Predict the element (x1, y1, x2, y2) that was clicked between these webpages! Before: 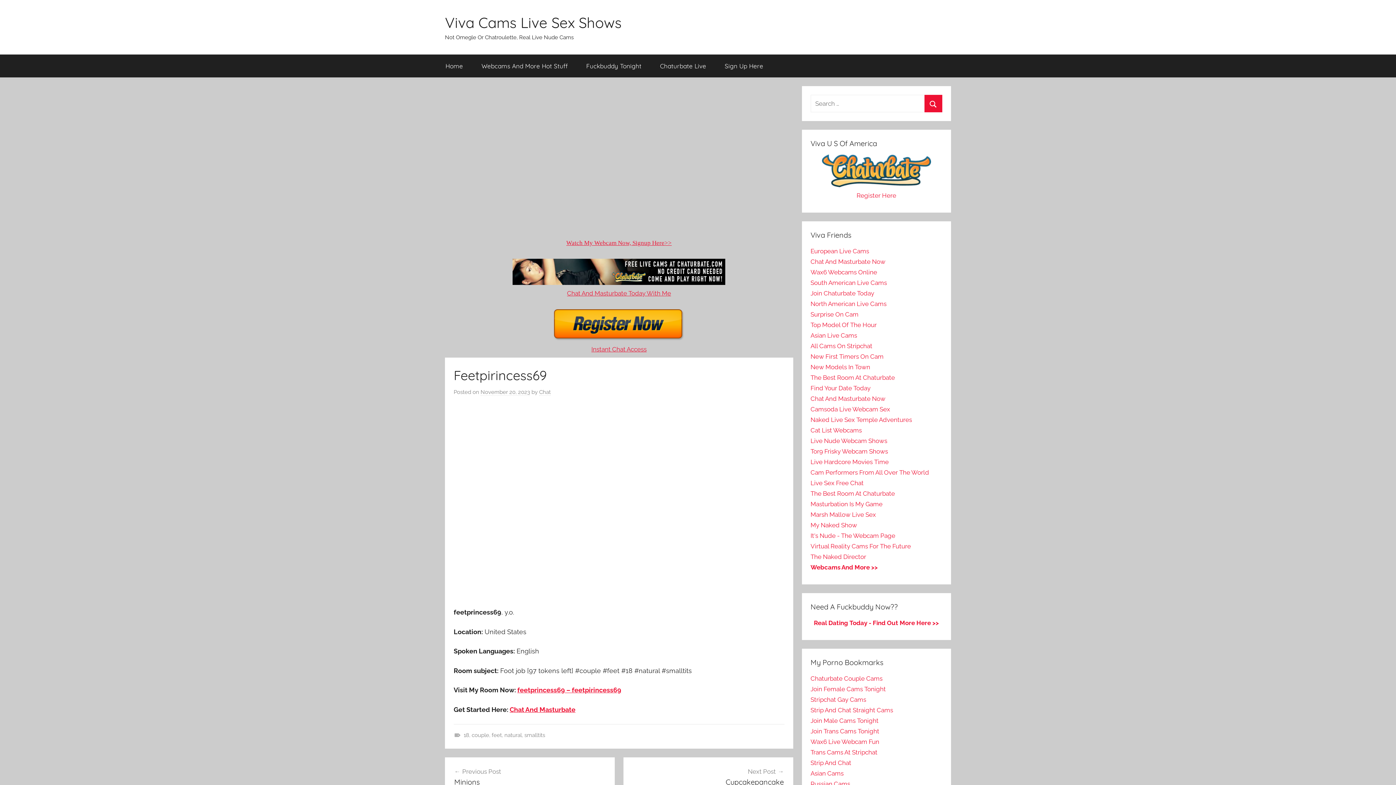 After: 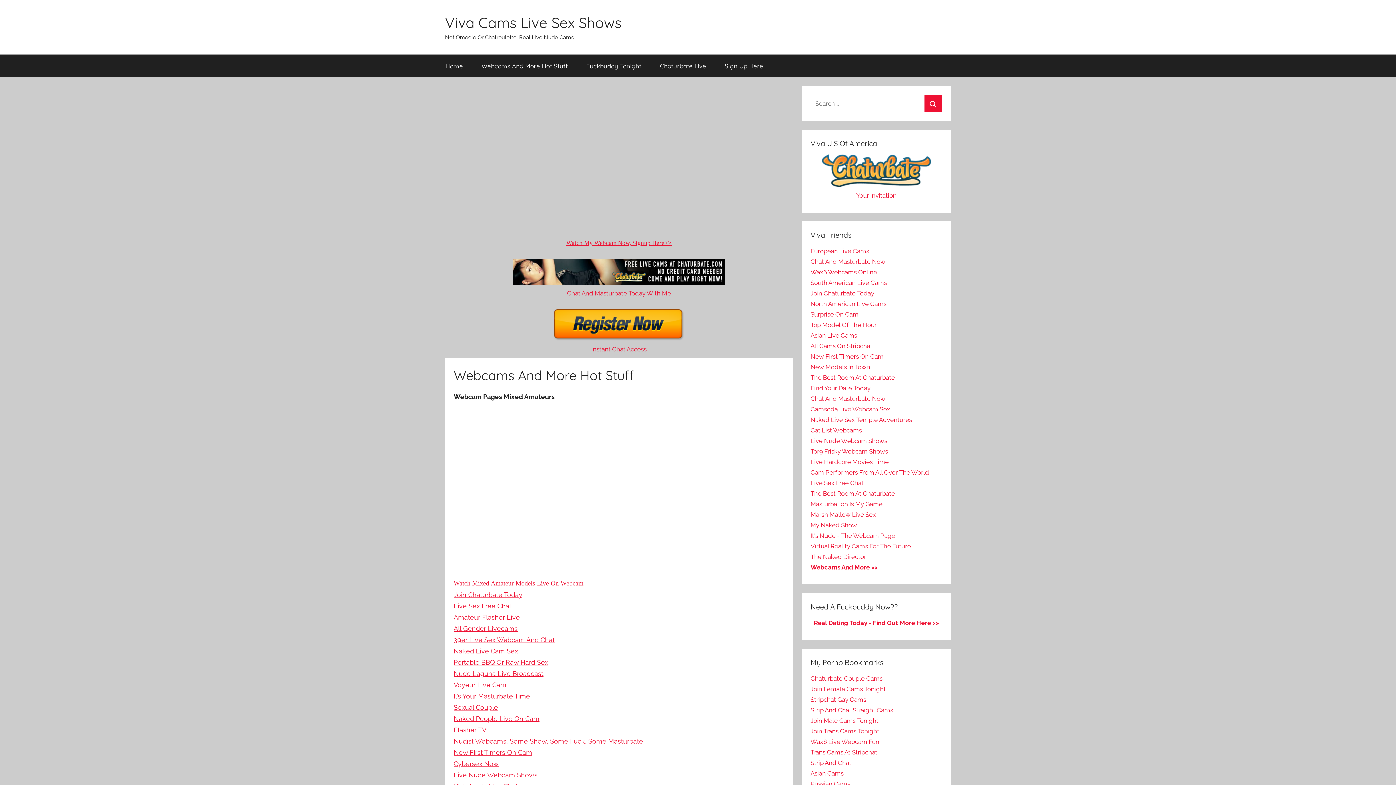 Action: label: Webcams And More >> bbox: (810, 564, 878, 571)